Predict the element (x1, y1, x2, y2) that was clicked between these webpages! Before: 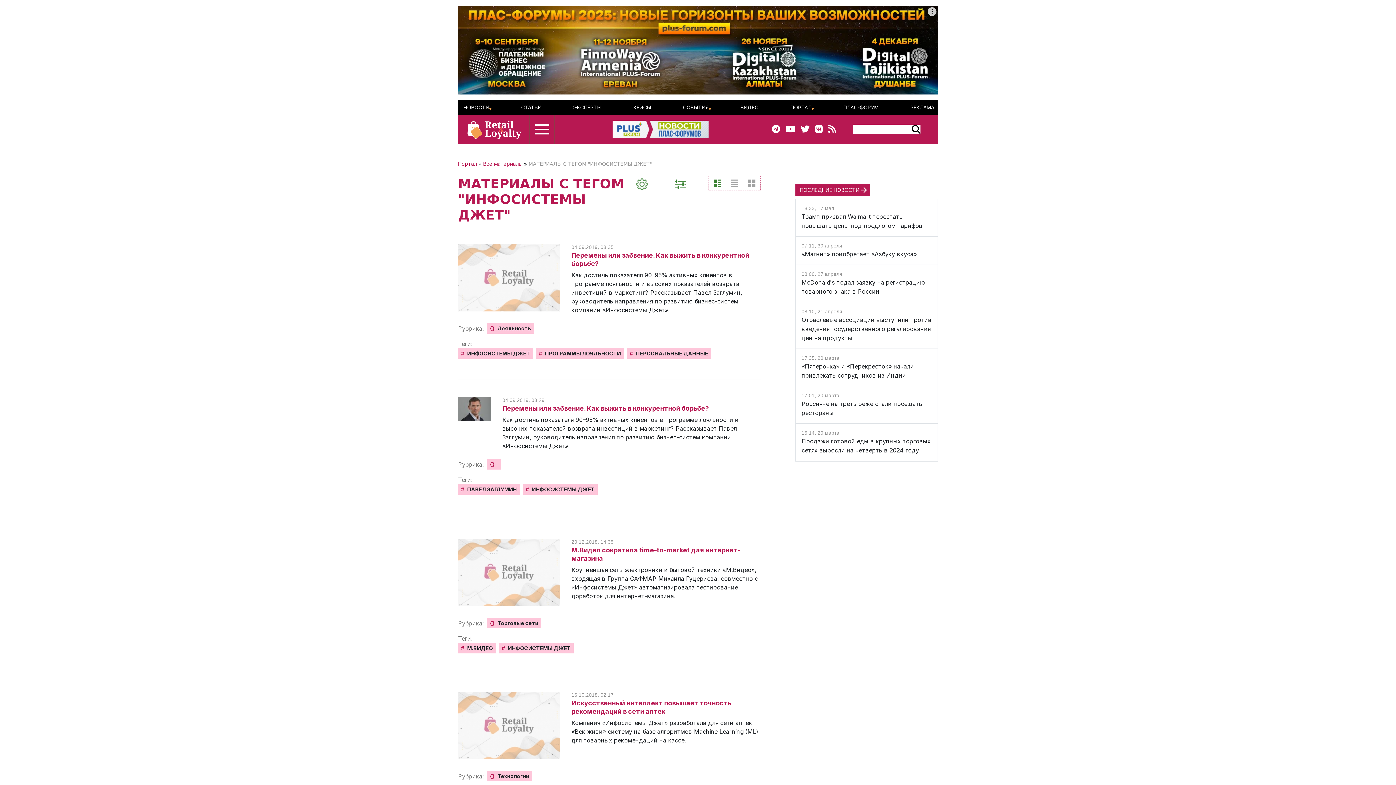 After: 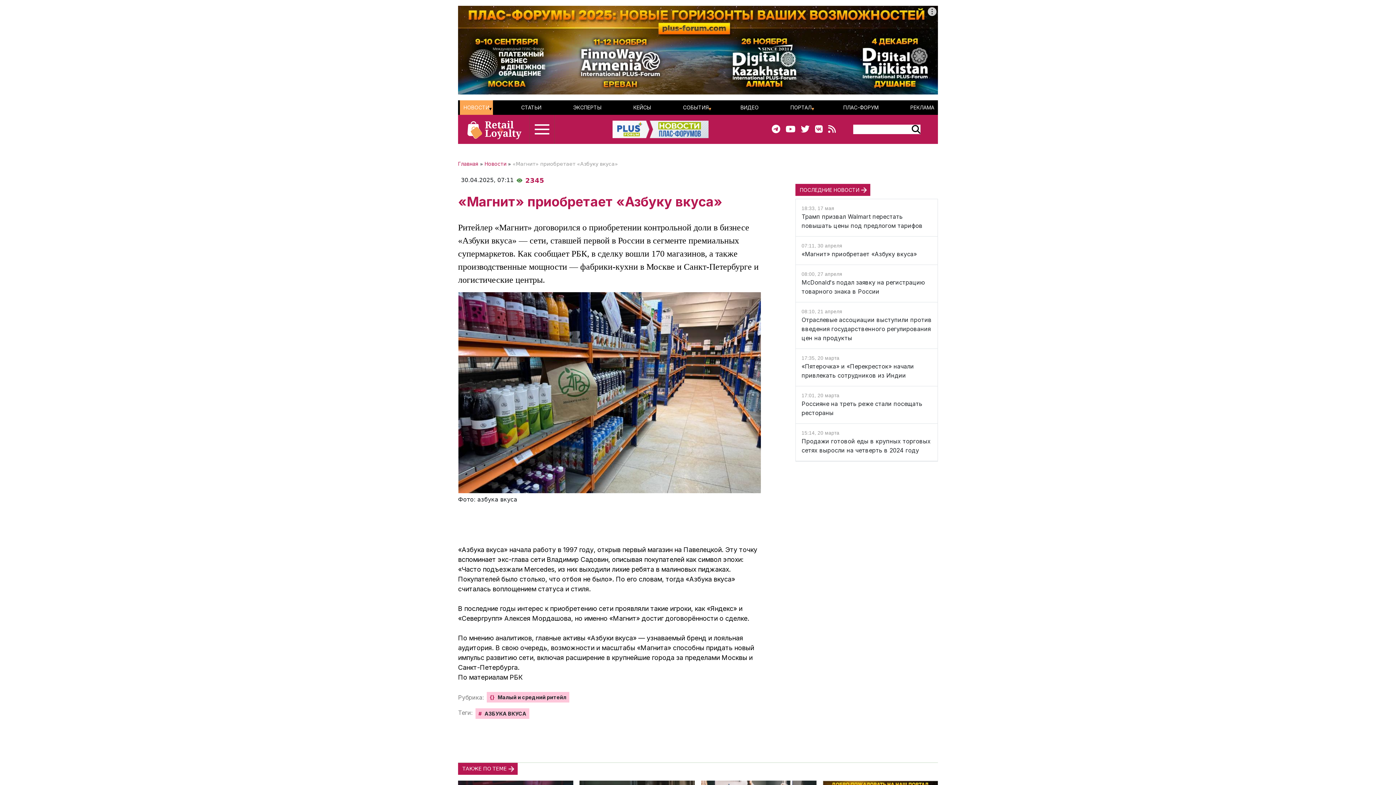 Action: label: «Магнит» приобретает «Азбуку вкуса» bbox: (801, 250, 917, 257)